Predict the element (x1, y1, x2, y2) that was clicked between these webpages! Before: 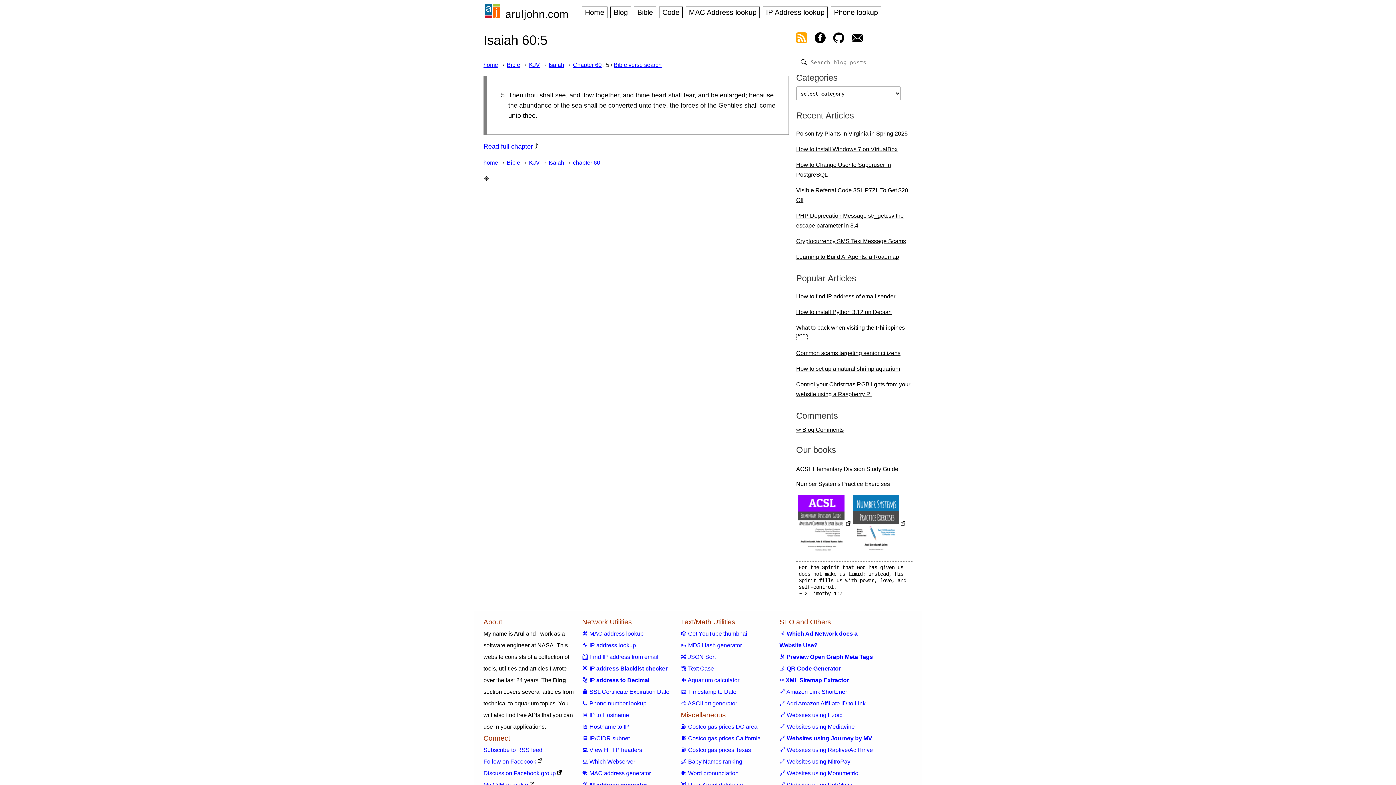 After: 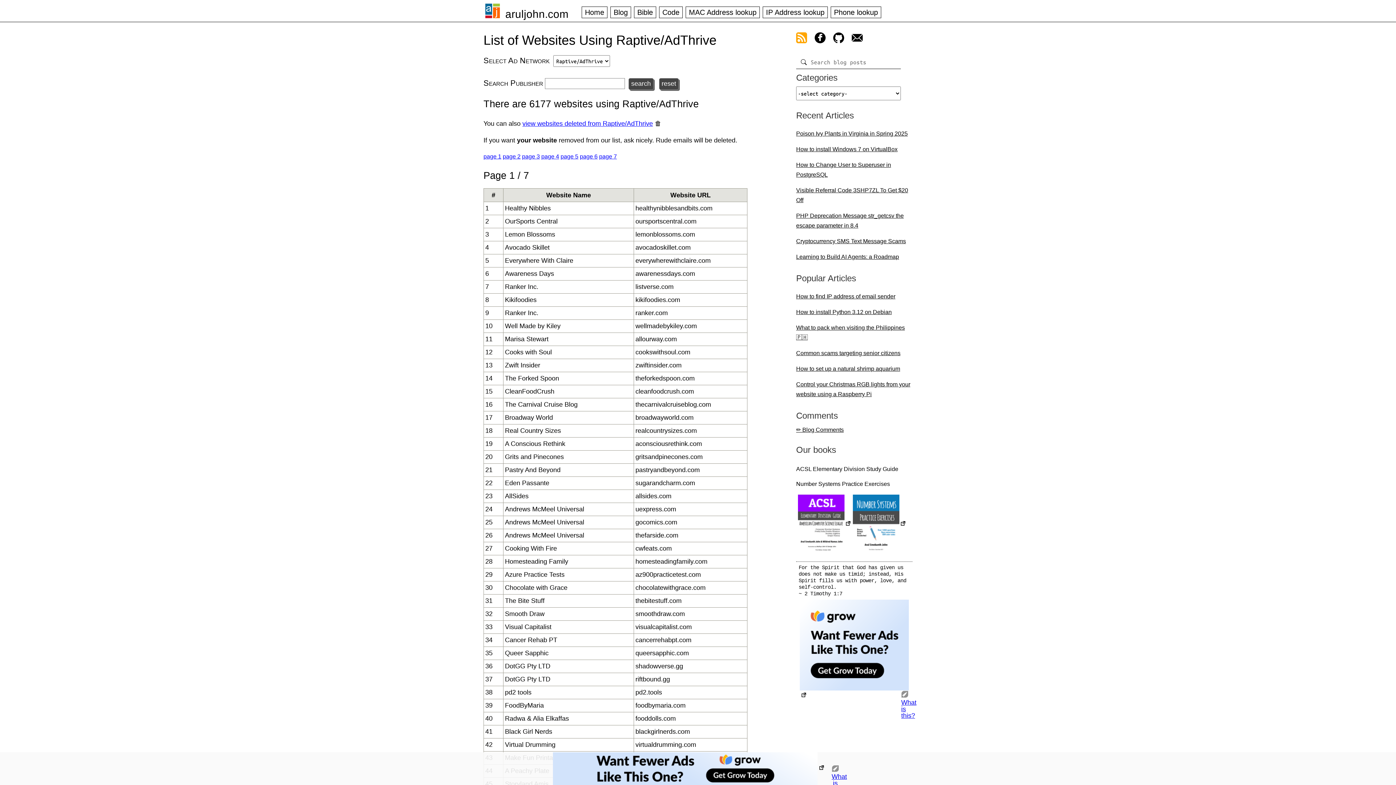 Action: label: 🔗 Websites using Raptive/AdThrive bbox: (779, 747, 873, 753)